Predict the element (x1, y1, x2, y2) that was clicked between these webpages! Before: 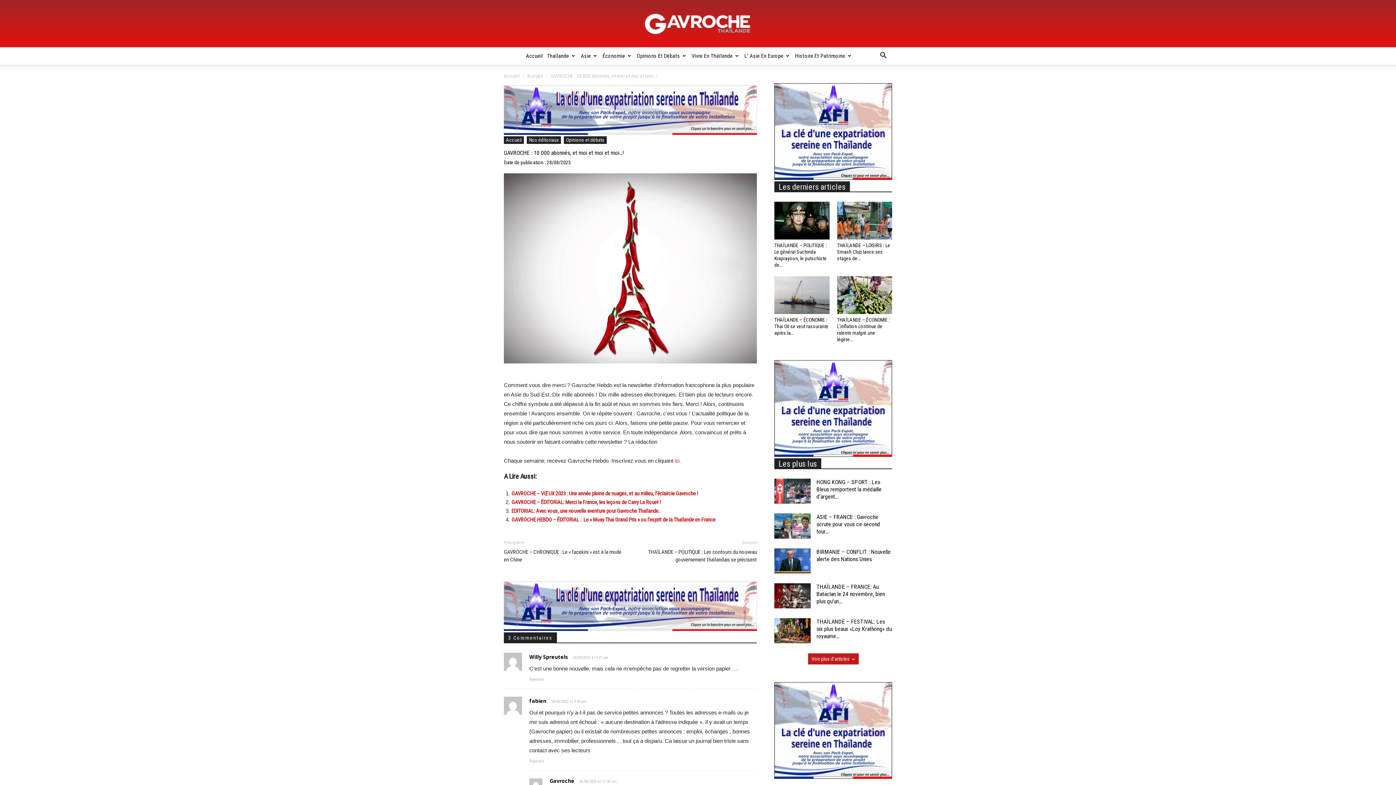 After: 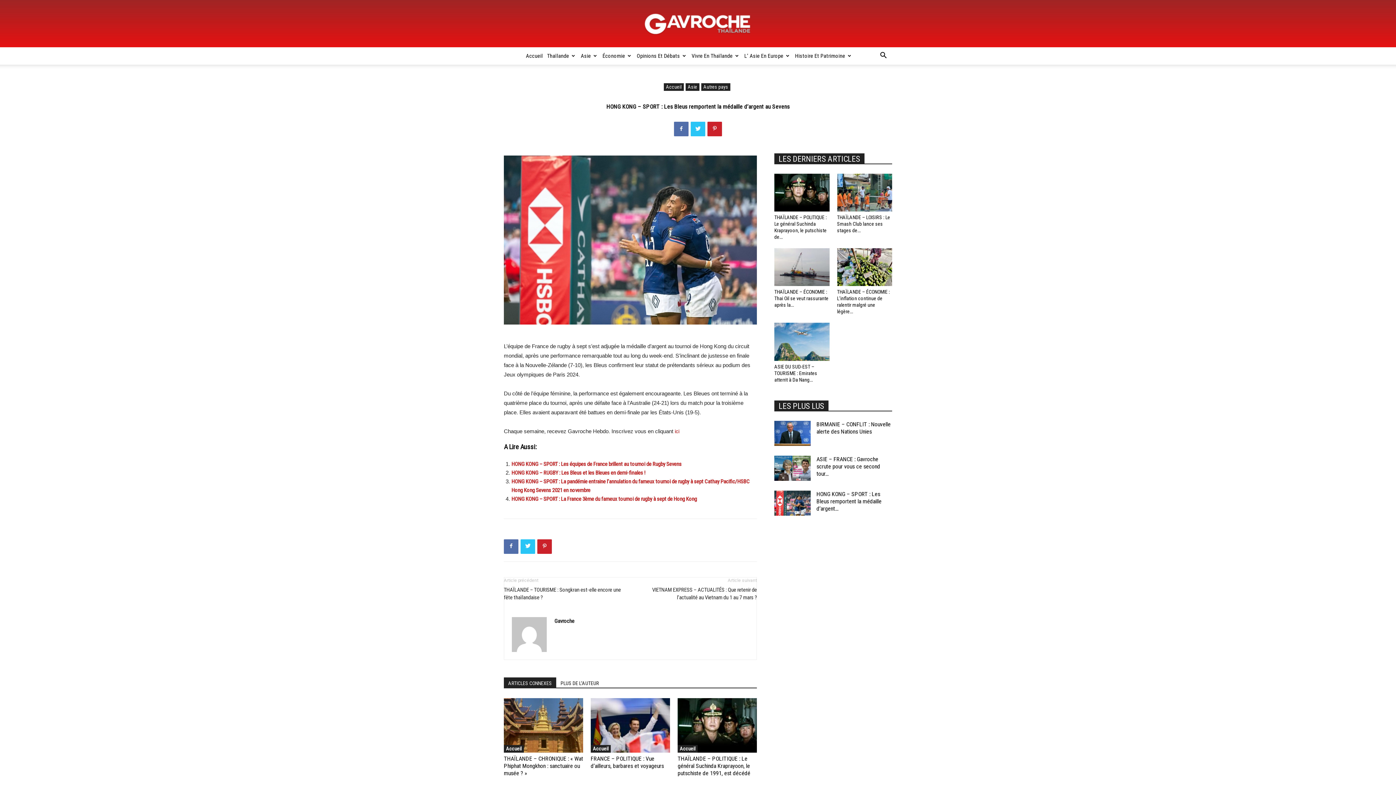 Action: bbox: (816, 479, 881, 500) label: HONG KONG – SPORT : Les Bleus remportent la médaille d’argent...